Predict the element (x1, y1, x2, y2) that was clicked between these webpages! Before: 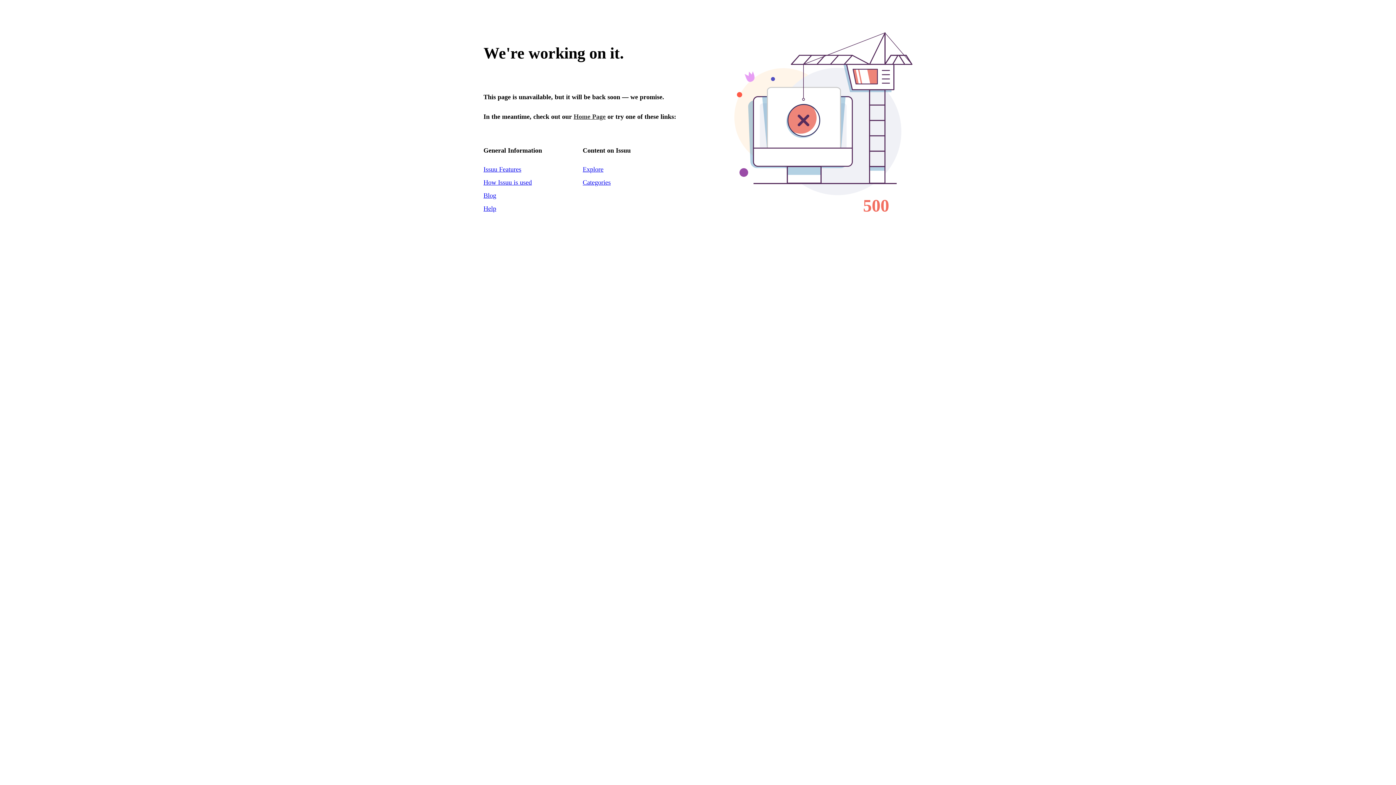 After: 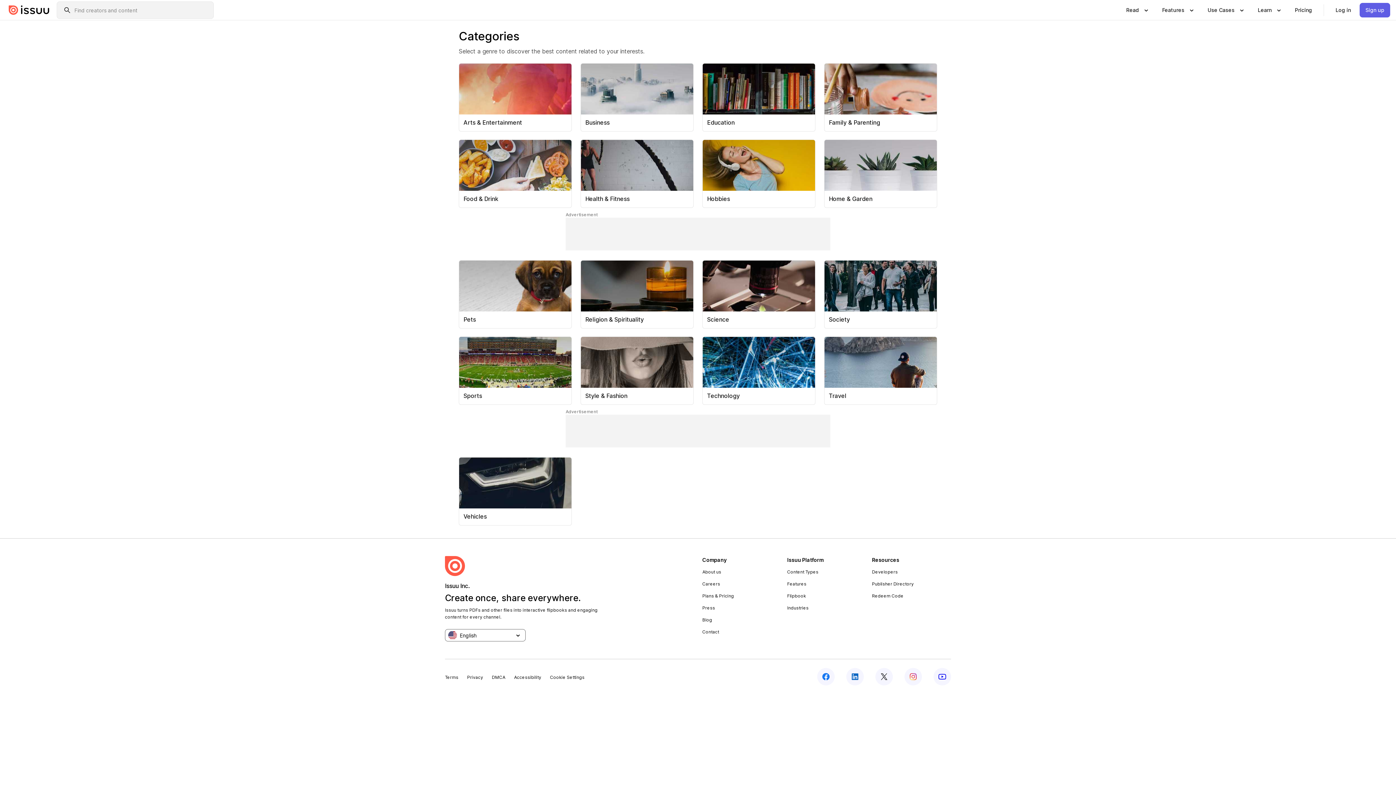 Action: bbox: (582, 178, 610, 186) label: Categories